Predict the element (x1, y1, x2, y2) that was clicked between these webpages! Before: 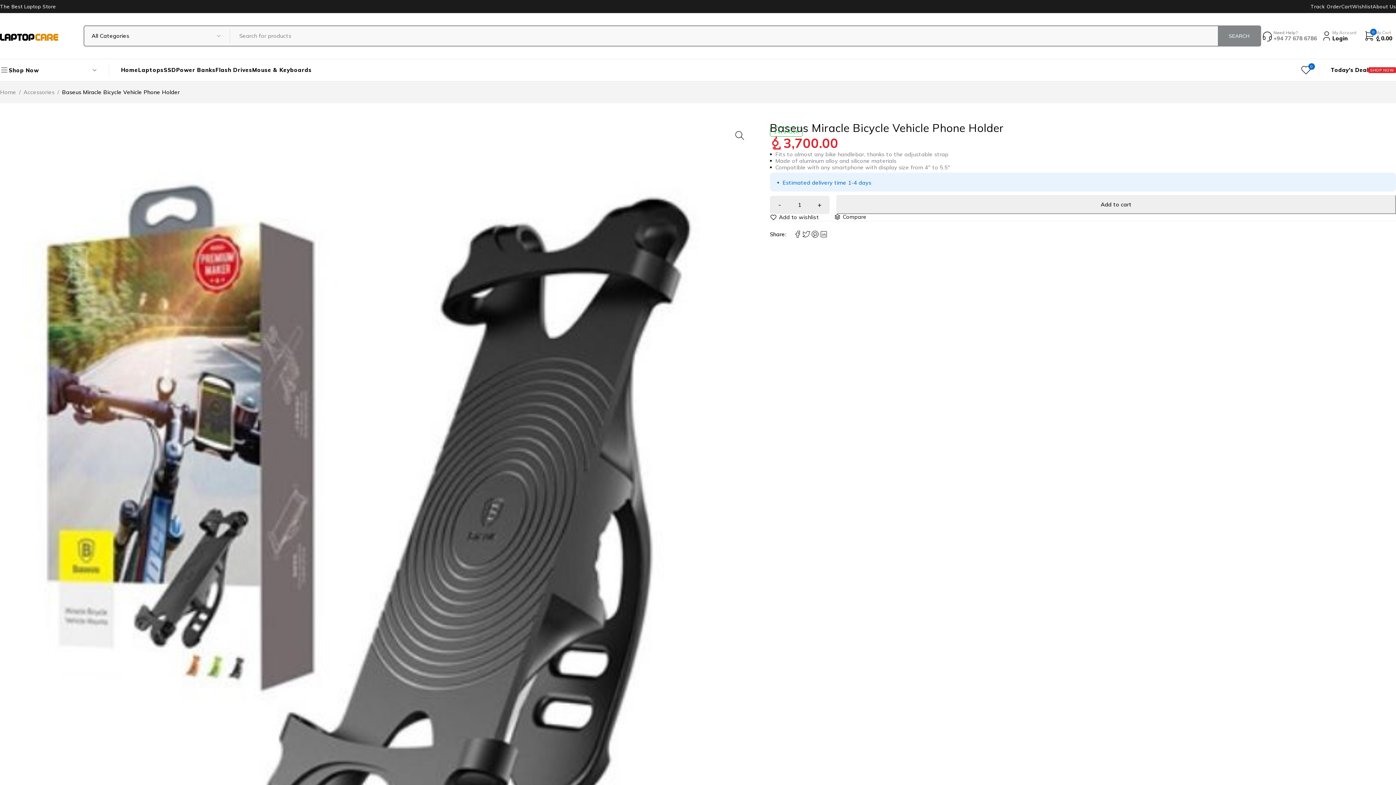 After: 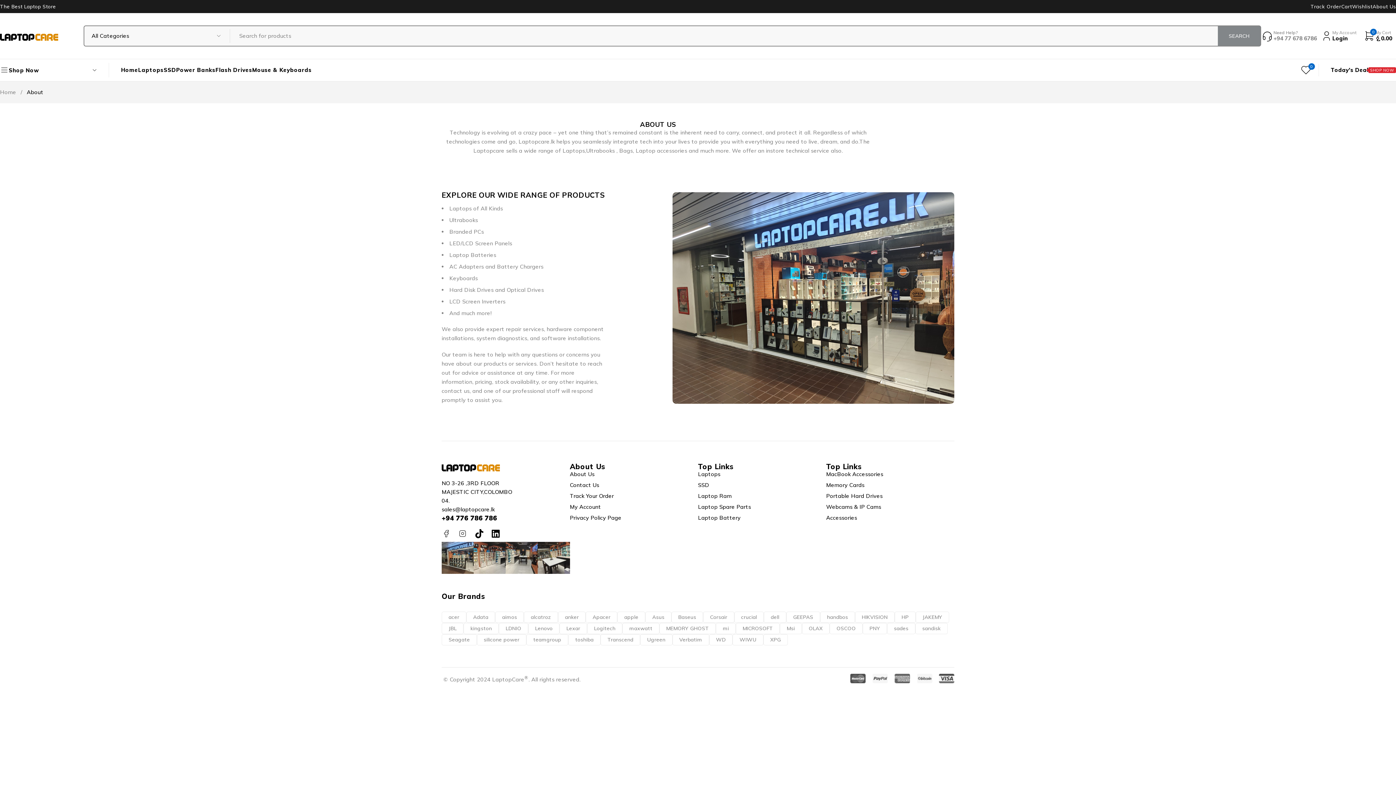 Action: bbox: (1372, 3, 1396, 9) label: About Us